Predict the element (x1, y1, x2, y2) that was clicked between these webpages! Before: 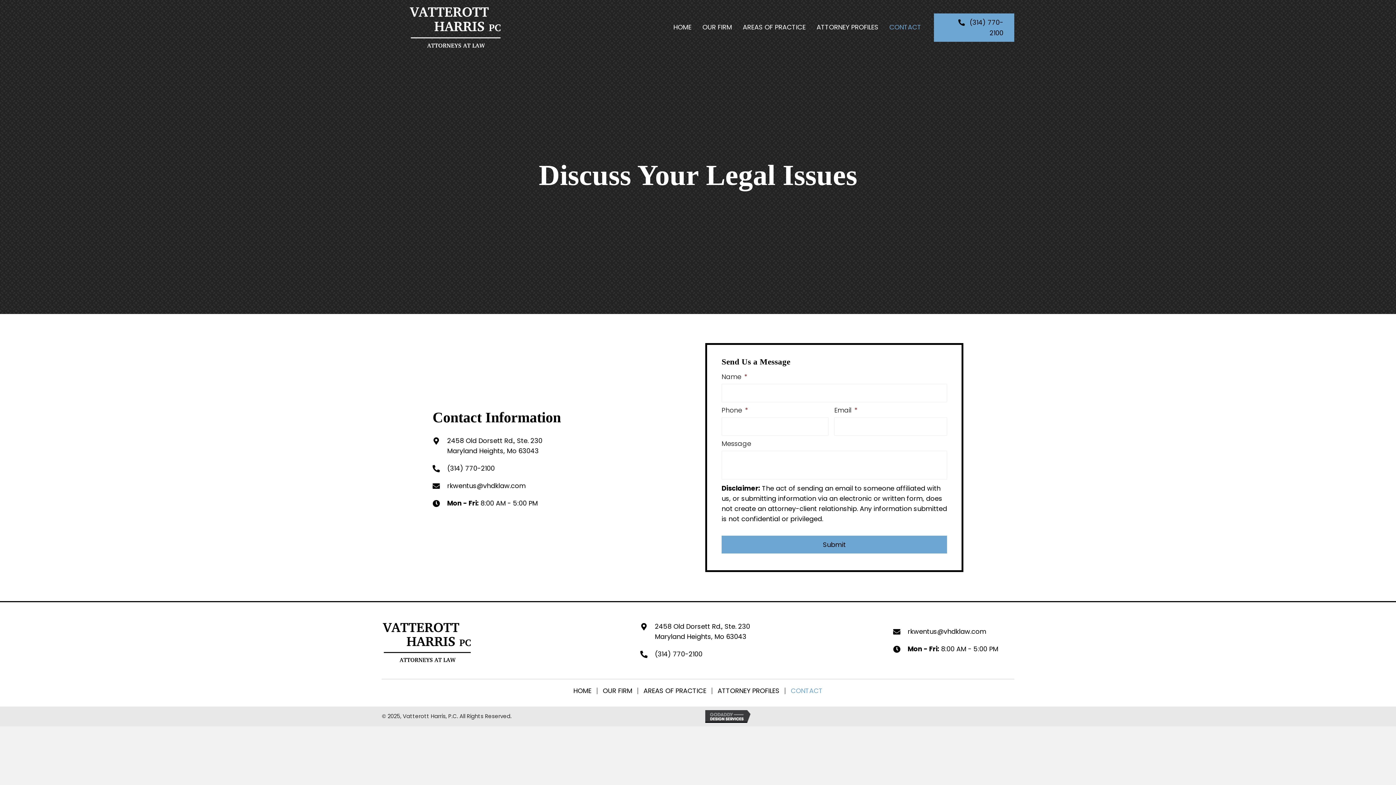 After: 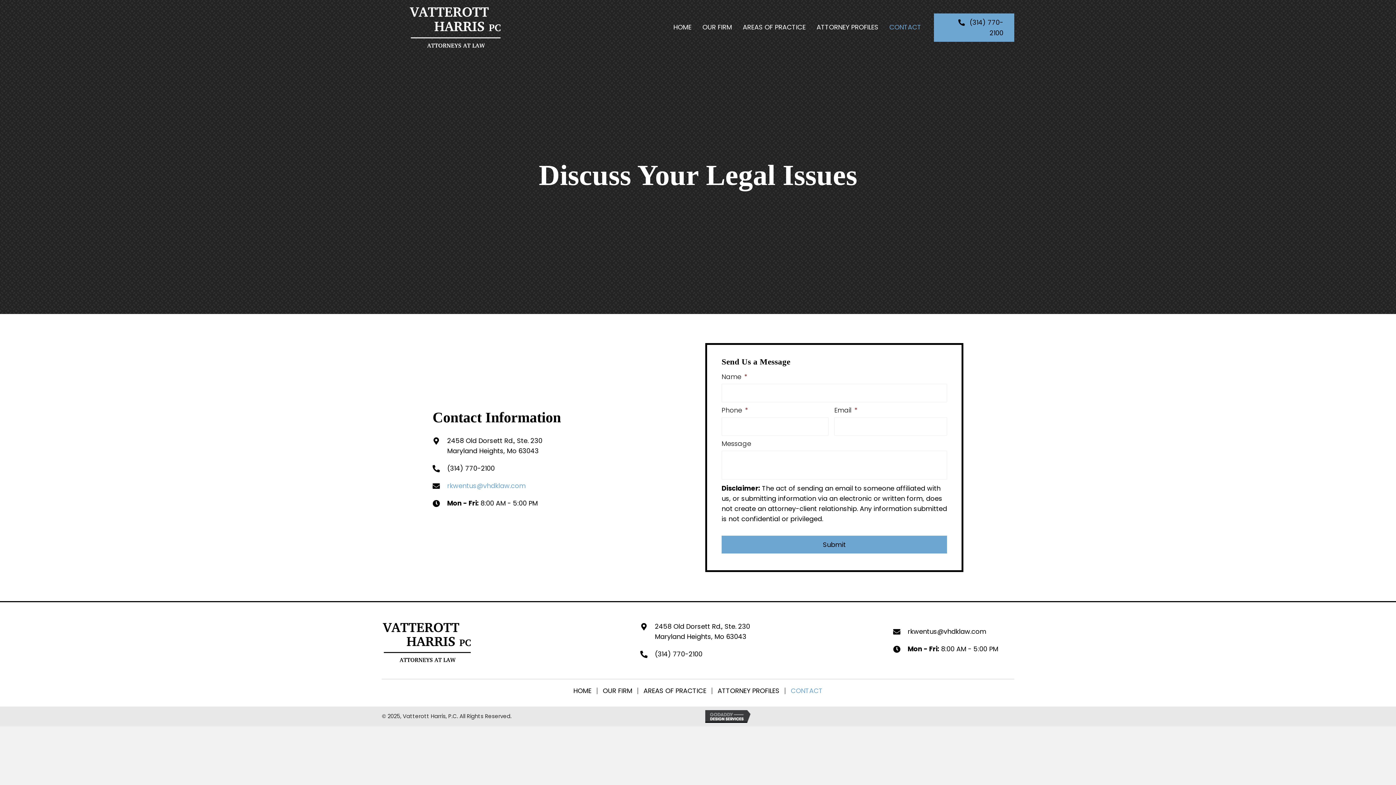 Action: label: rkwentus@vhdklaw.com bbox: (447, 481, 525, 490)